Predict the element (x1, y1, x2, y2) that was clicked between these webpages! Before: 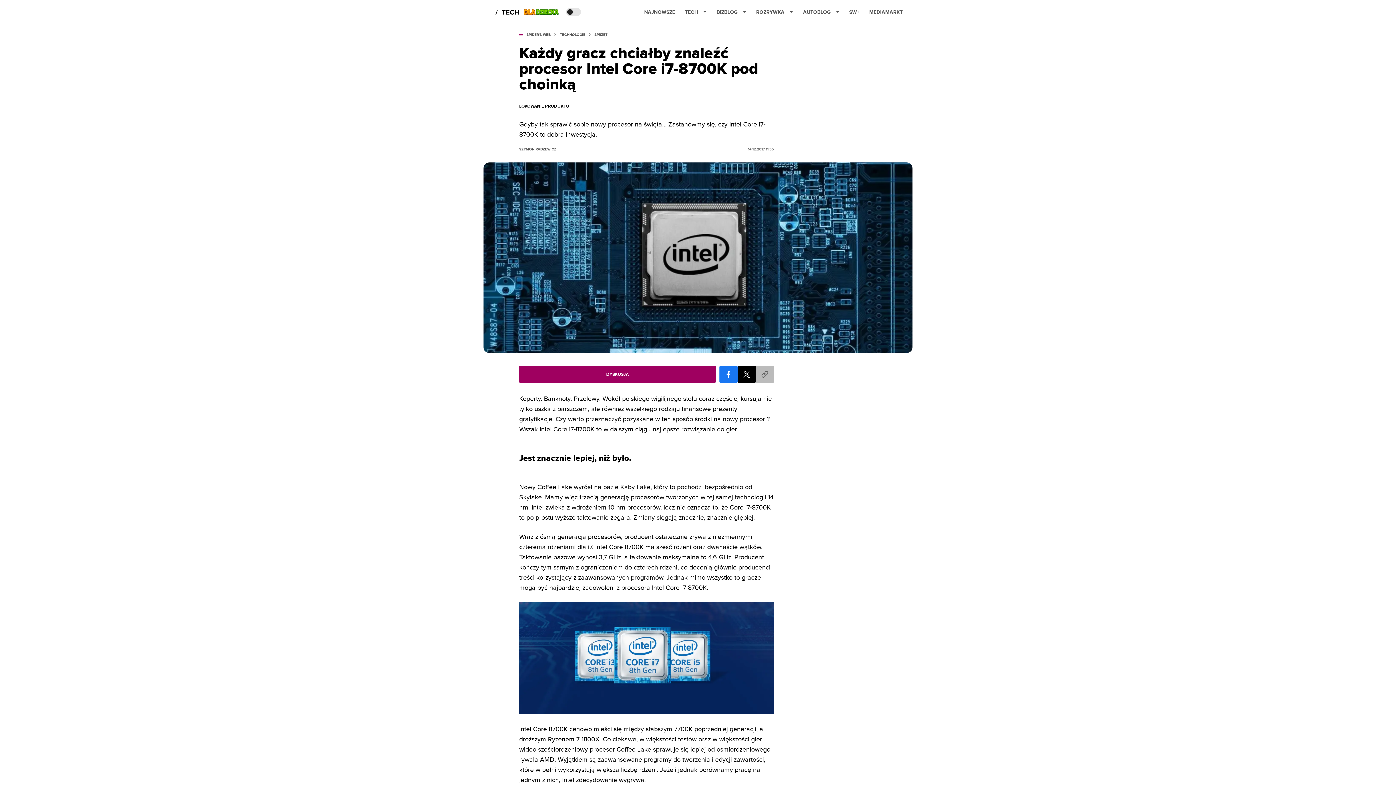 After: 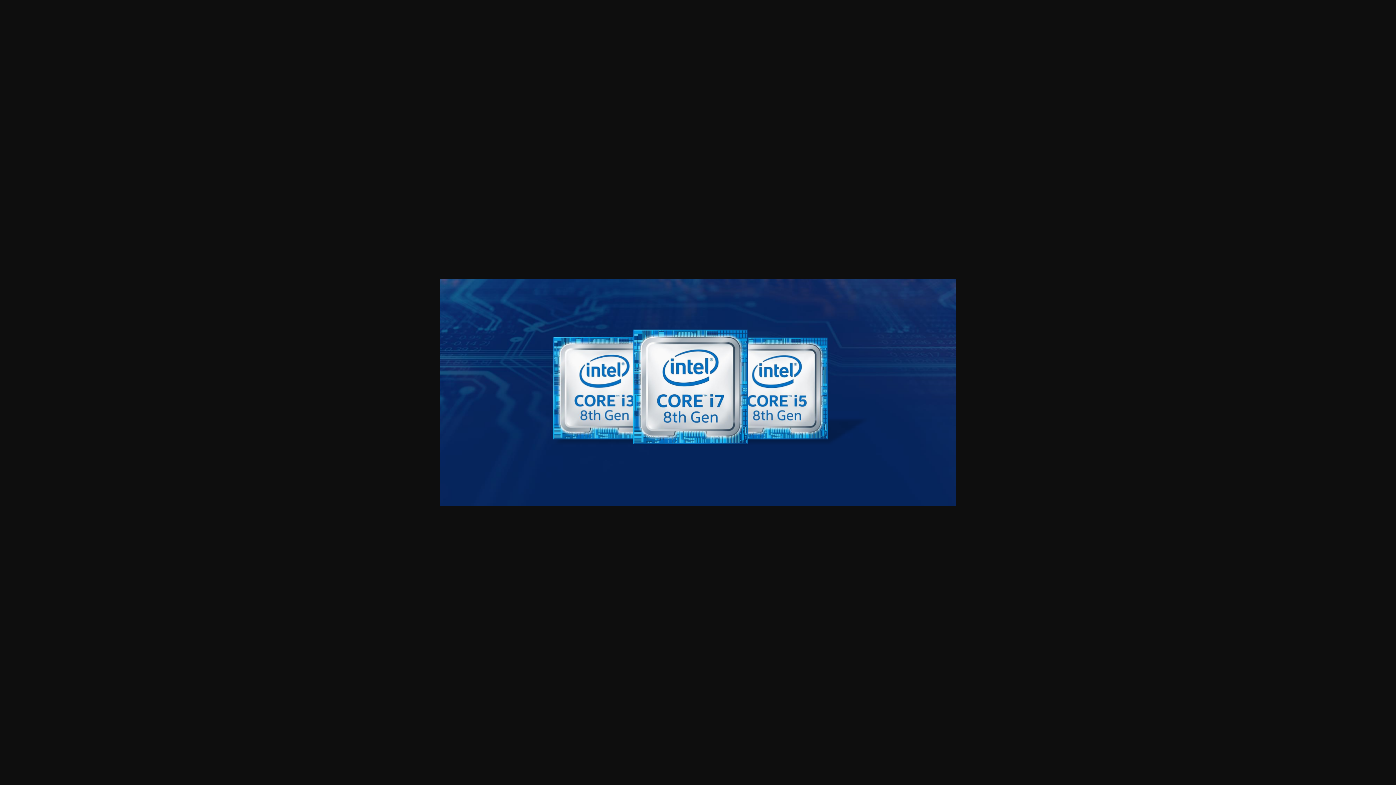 Action: bbox: (519, 709, 773, 716)